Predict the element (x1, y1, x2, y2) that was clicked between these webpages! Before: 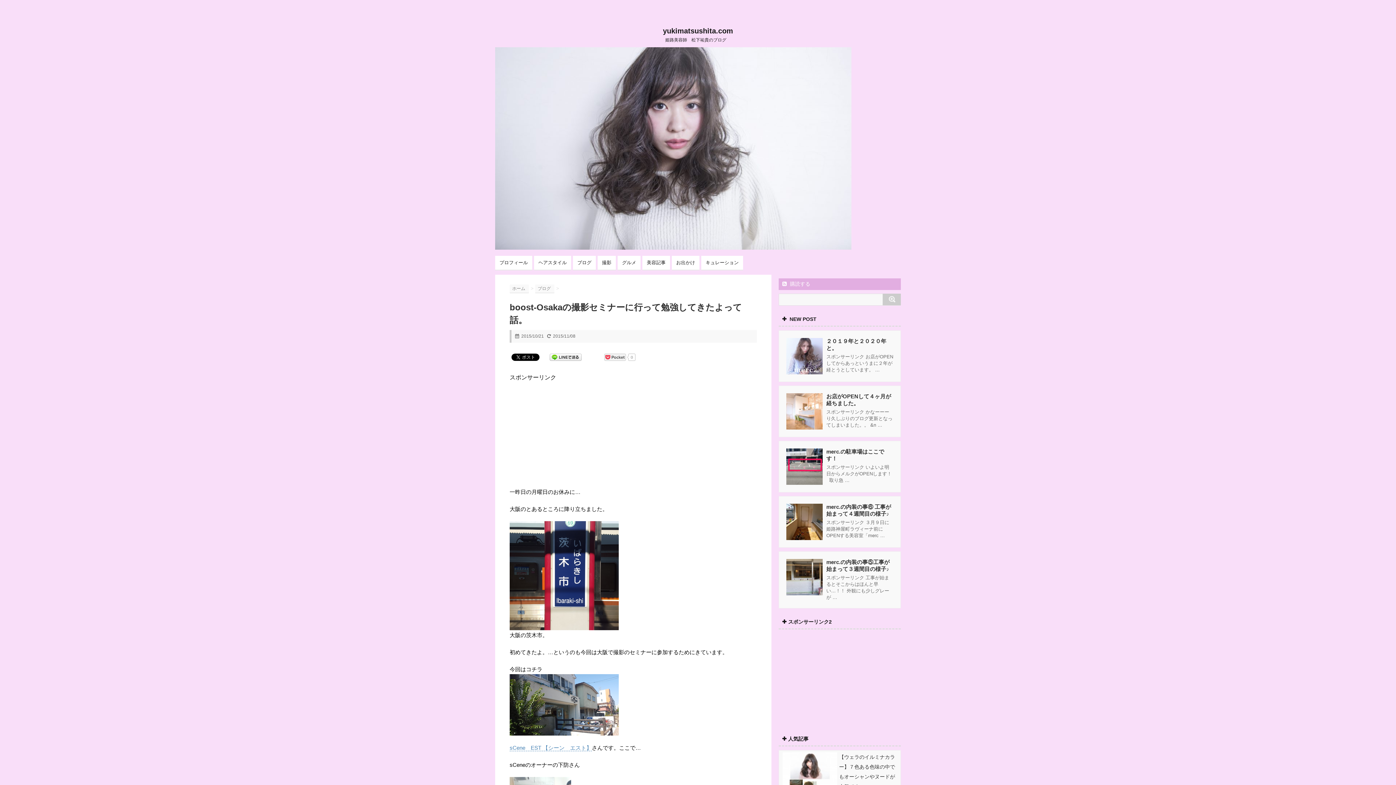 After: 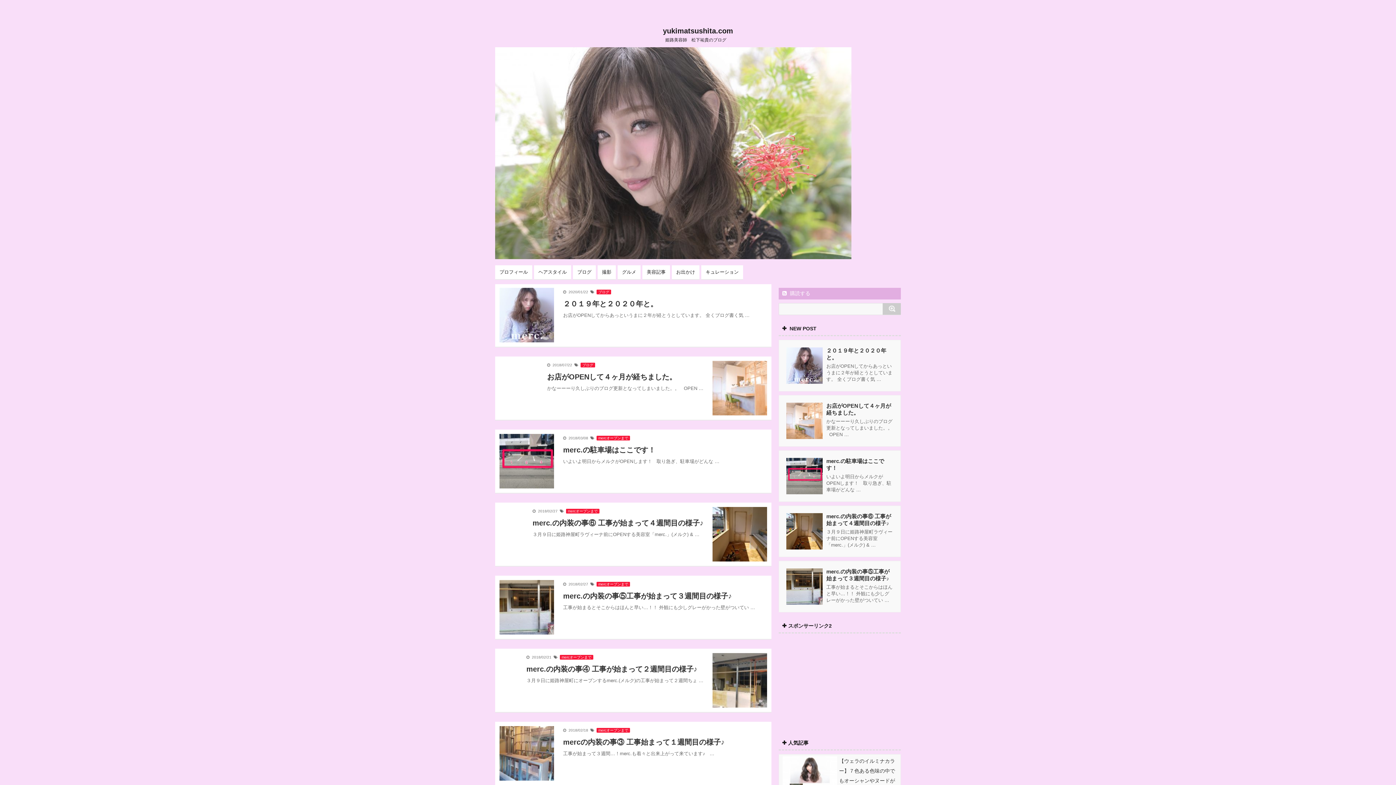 Action: label: yukimatsushita.com bbox: (663, 26, 733, 34)